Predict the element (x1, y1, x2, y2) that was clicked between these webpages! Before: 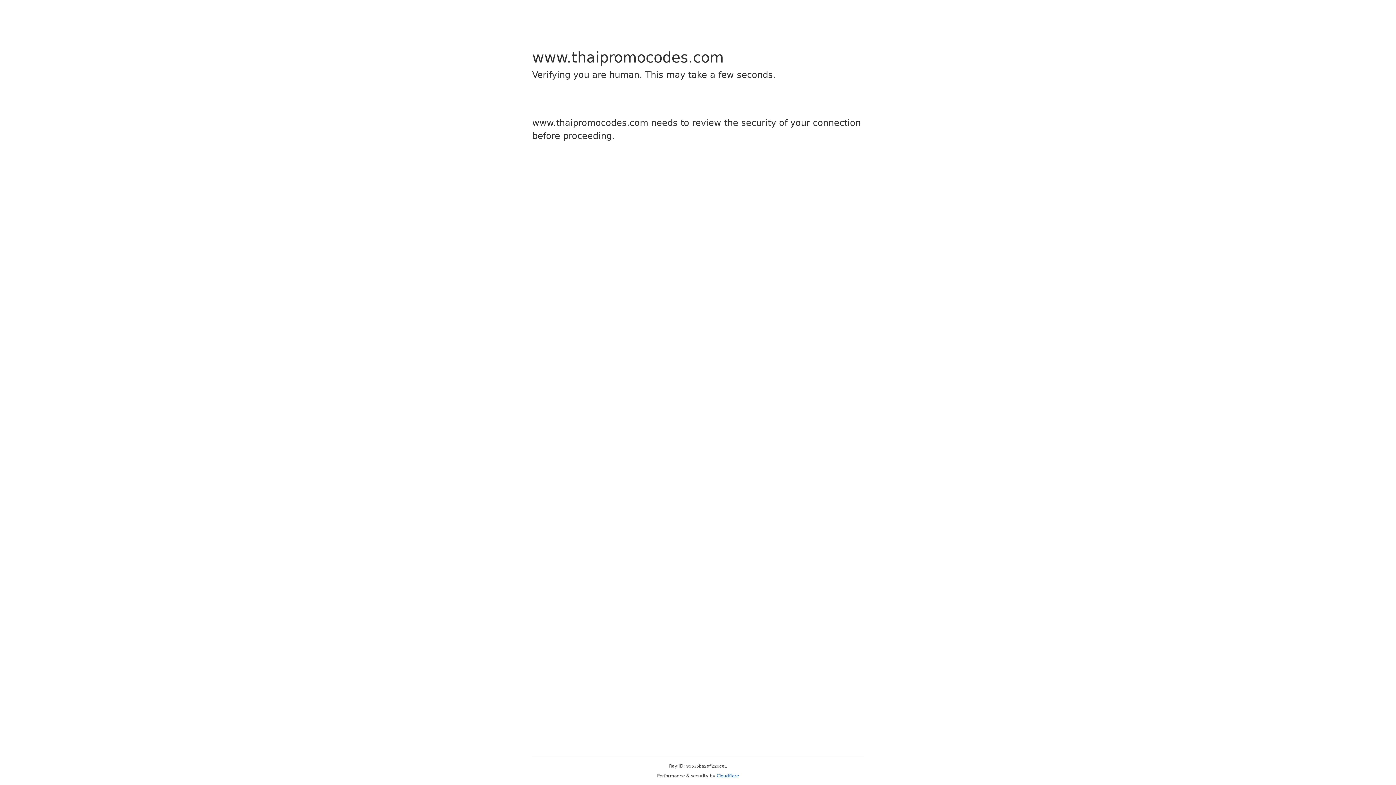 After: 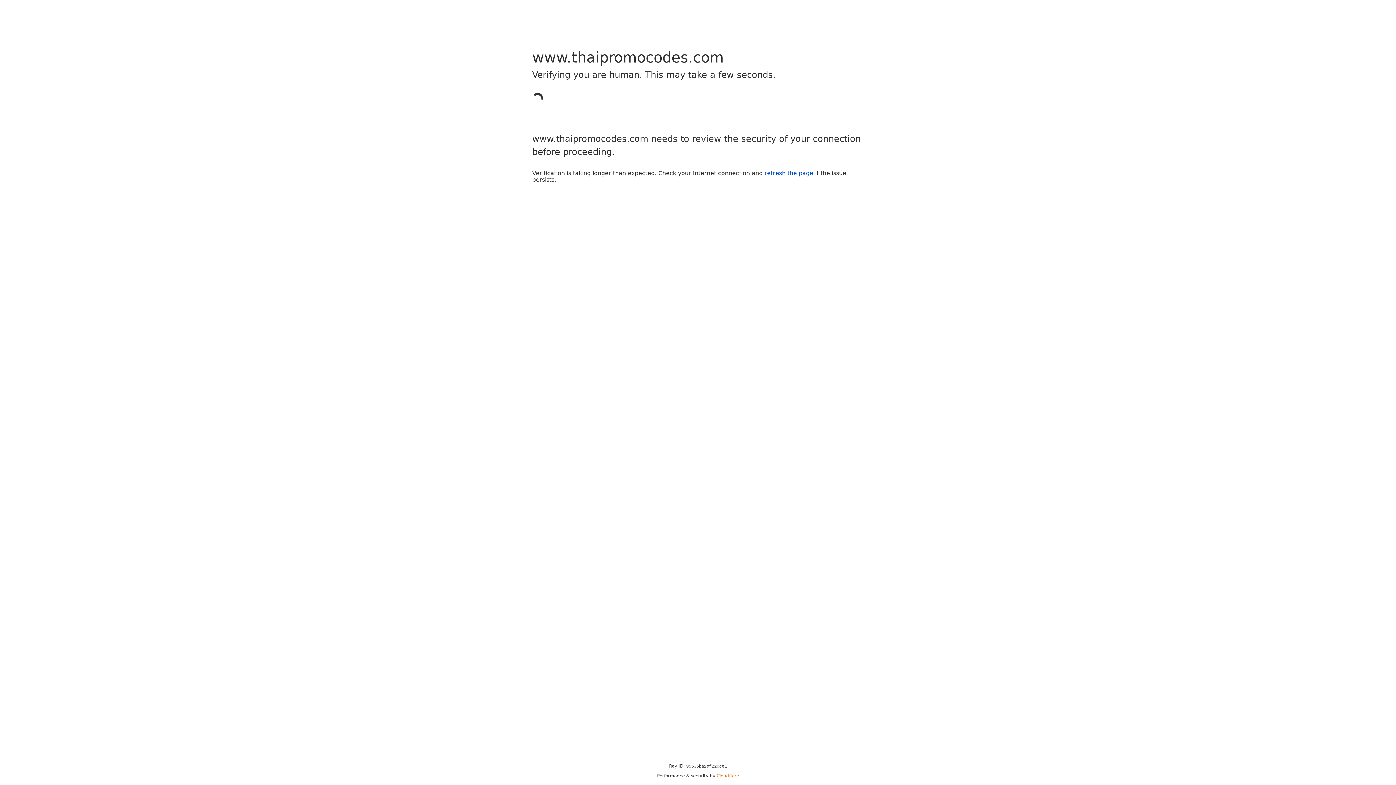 Action: label: Cloudflare bbox: (716, 773, 739, 778)